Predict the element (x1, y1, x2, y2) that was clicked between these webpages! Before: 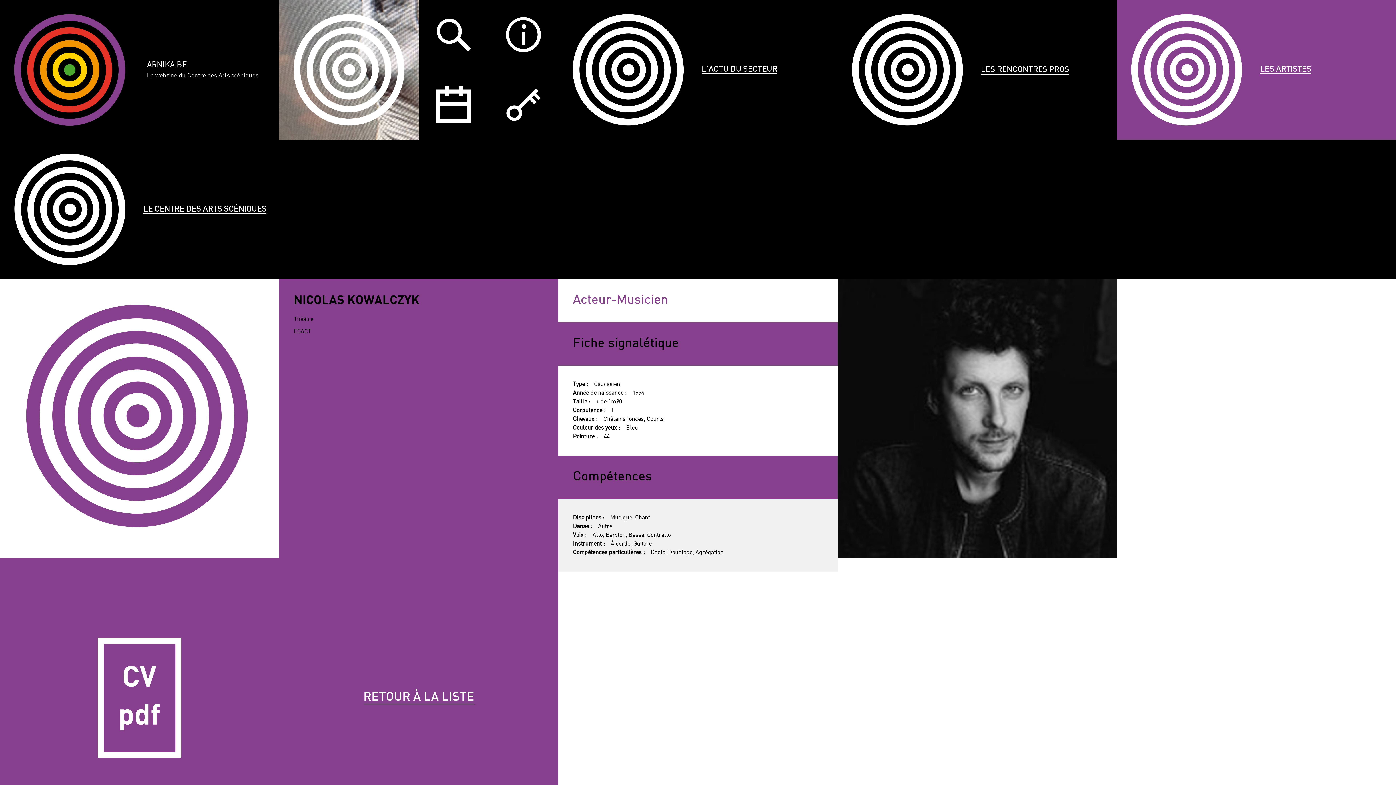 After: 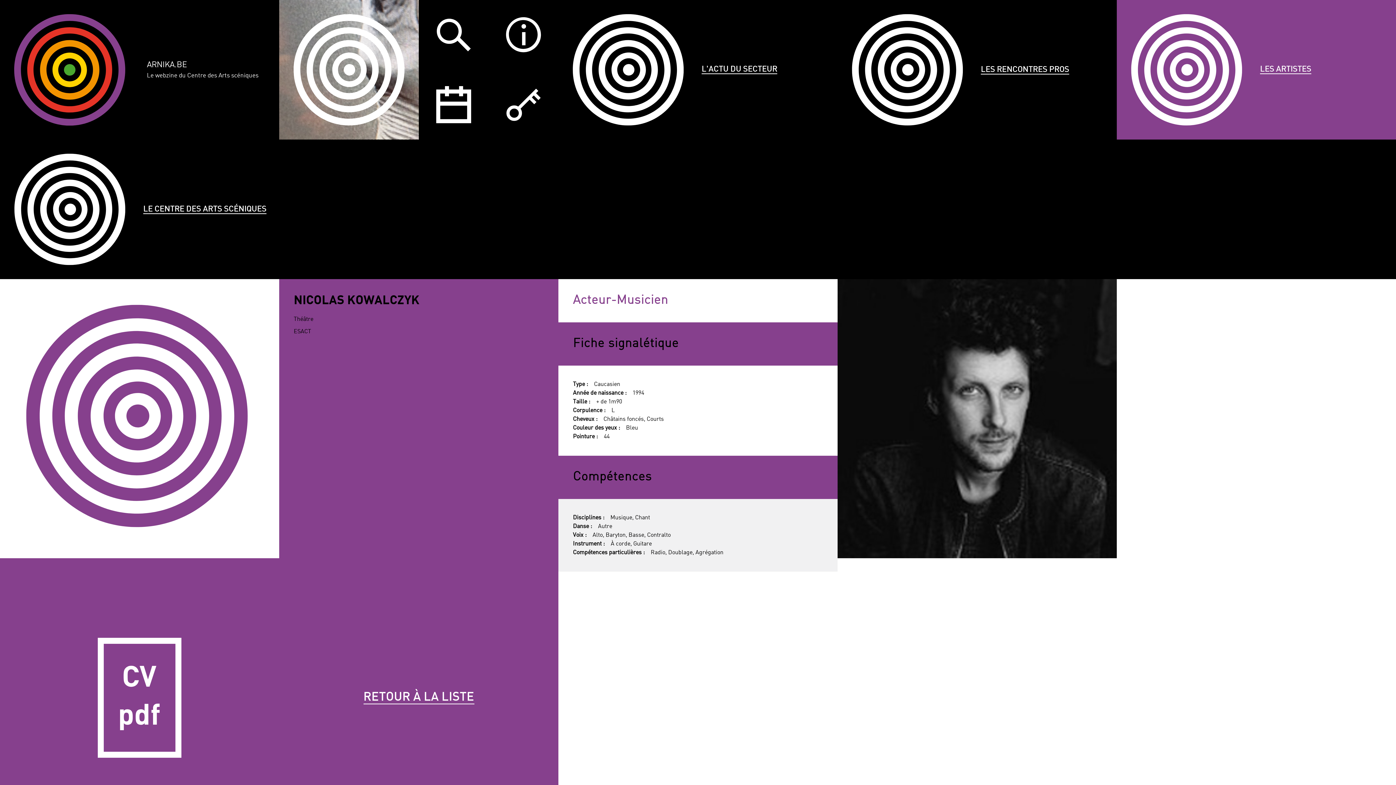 Action: bbox: (418, 69, 488, 139) label: Agenda